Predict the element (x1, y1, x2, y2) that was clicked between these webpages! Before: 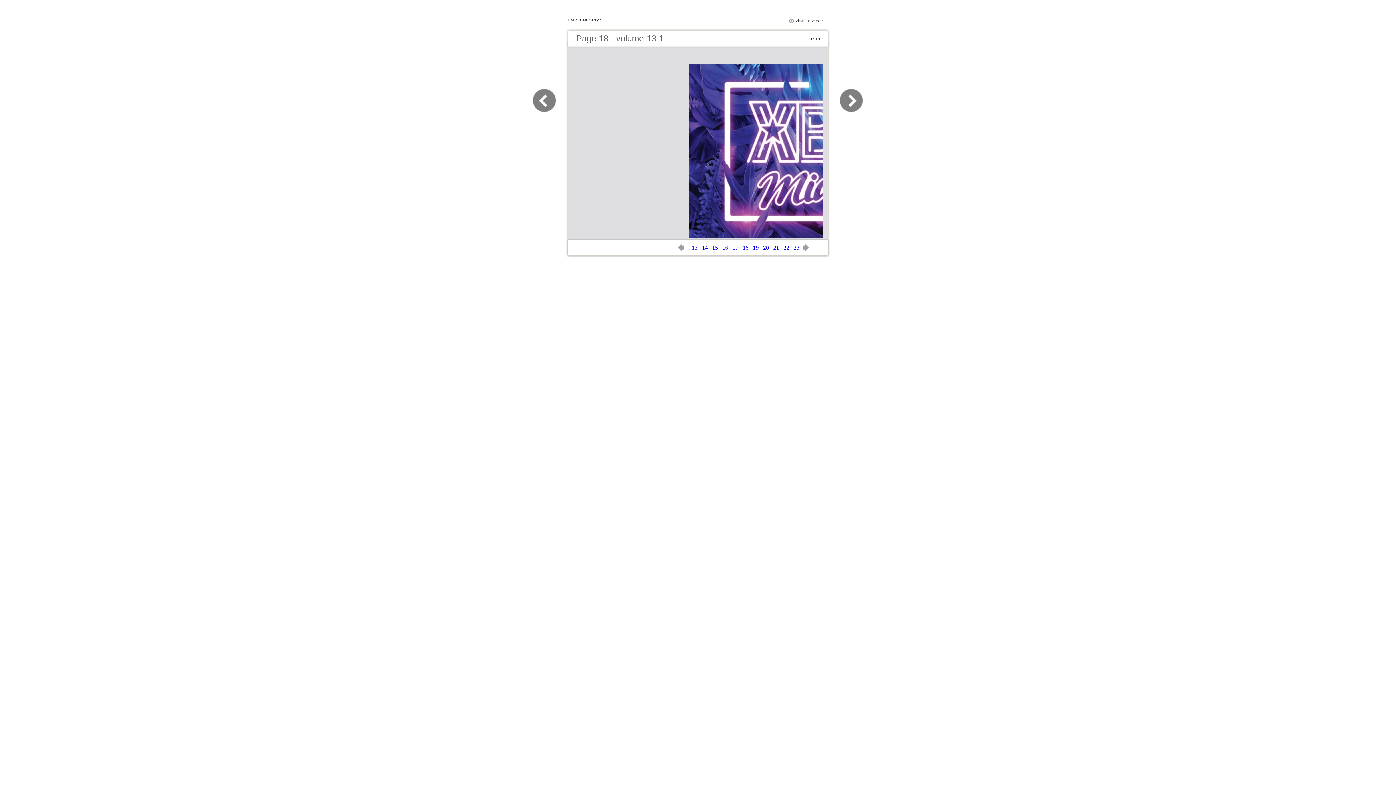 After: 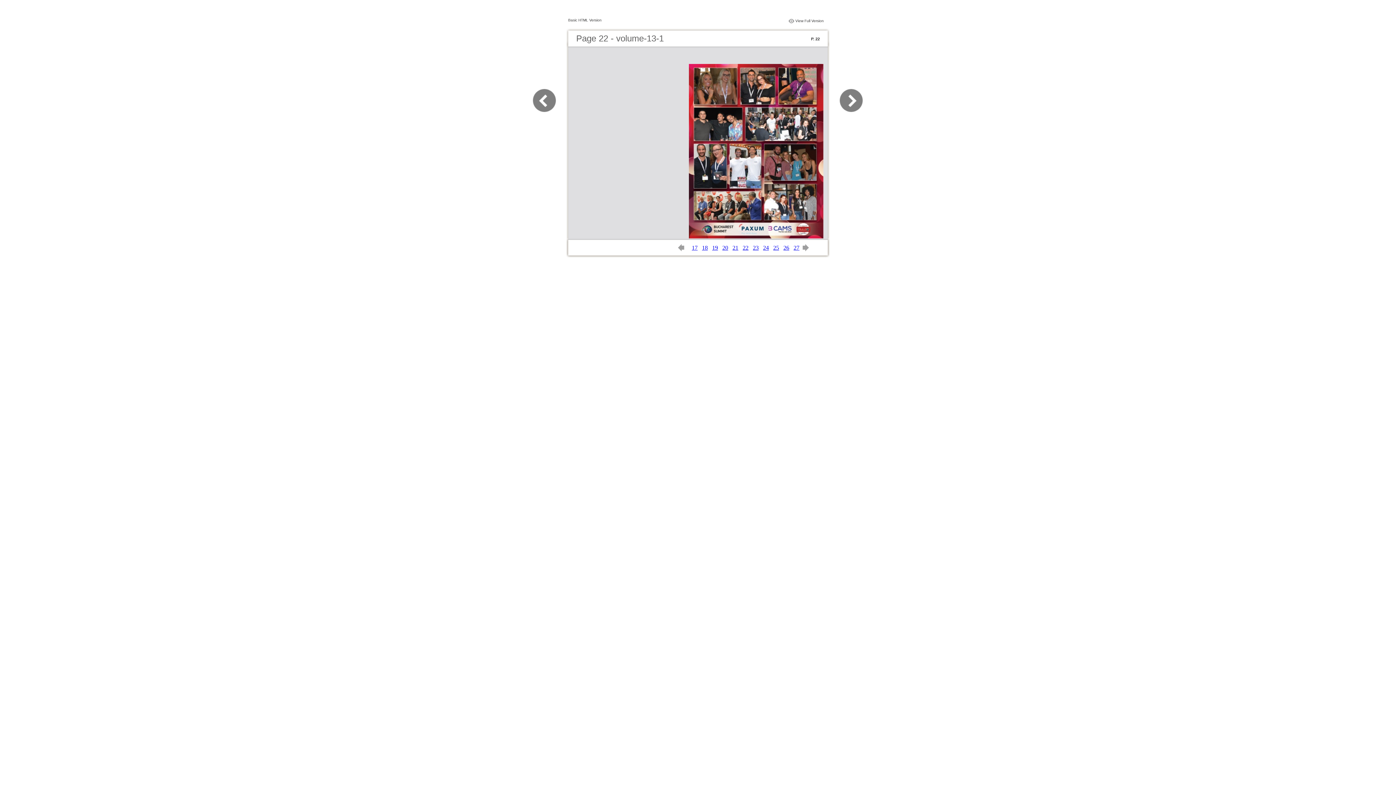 Action: bbox: (783, 244, 789, 250) label: 22